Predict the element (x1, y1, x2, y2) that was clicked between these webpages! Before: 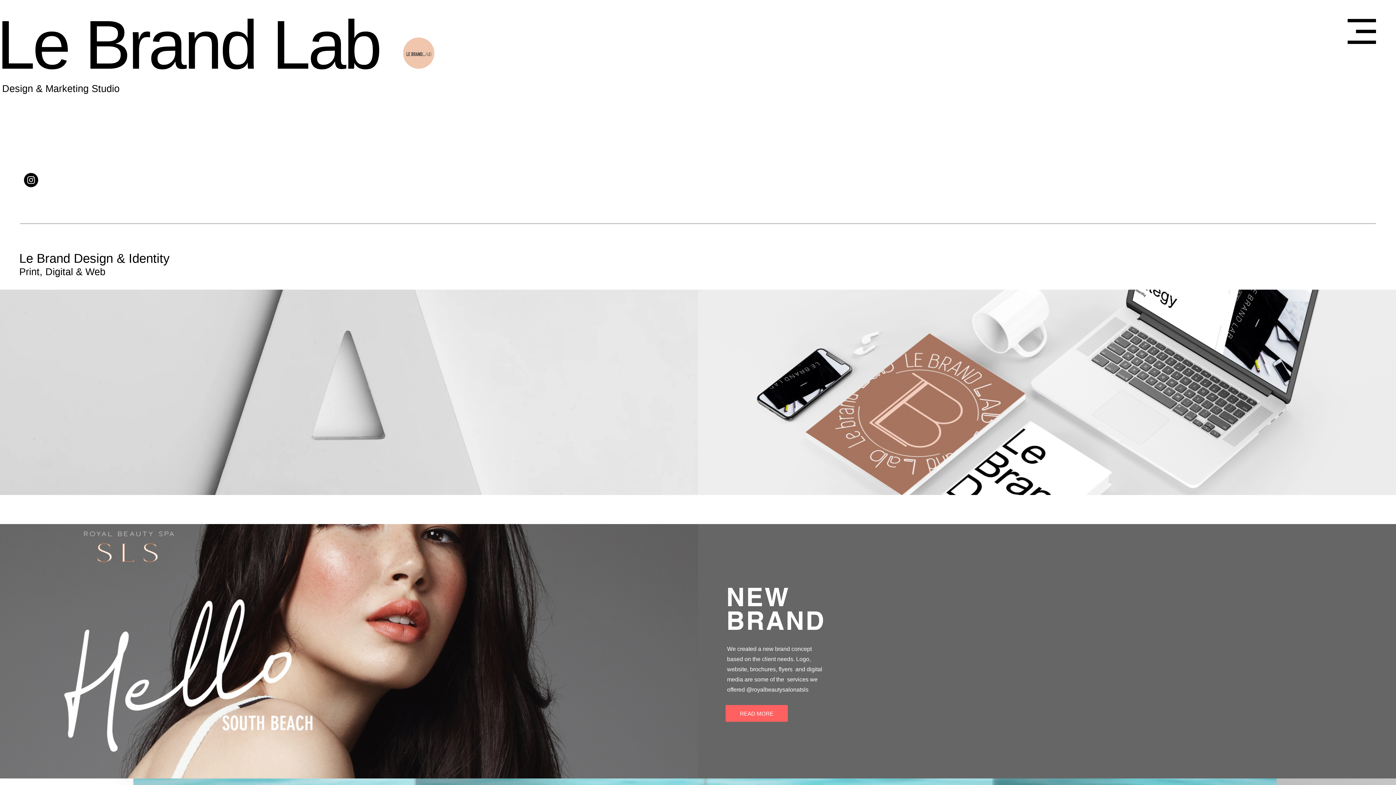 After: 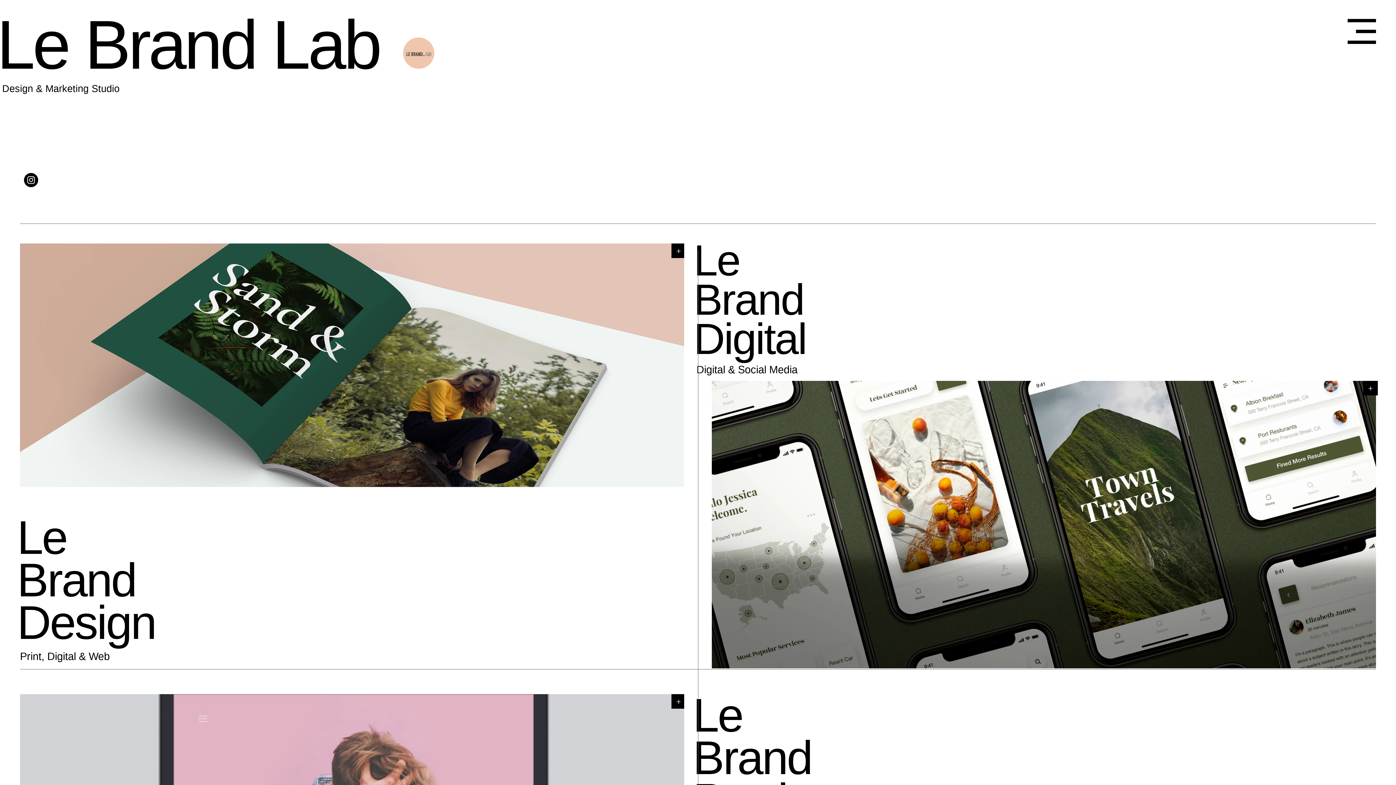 Action: bbox: (398, 36, 438, 69)